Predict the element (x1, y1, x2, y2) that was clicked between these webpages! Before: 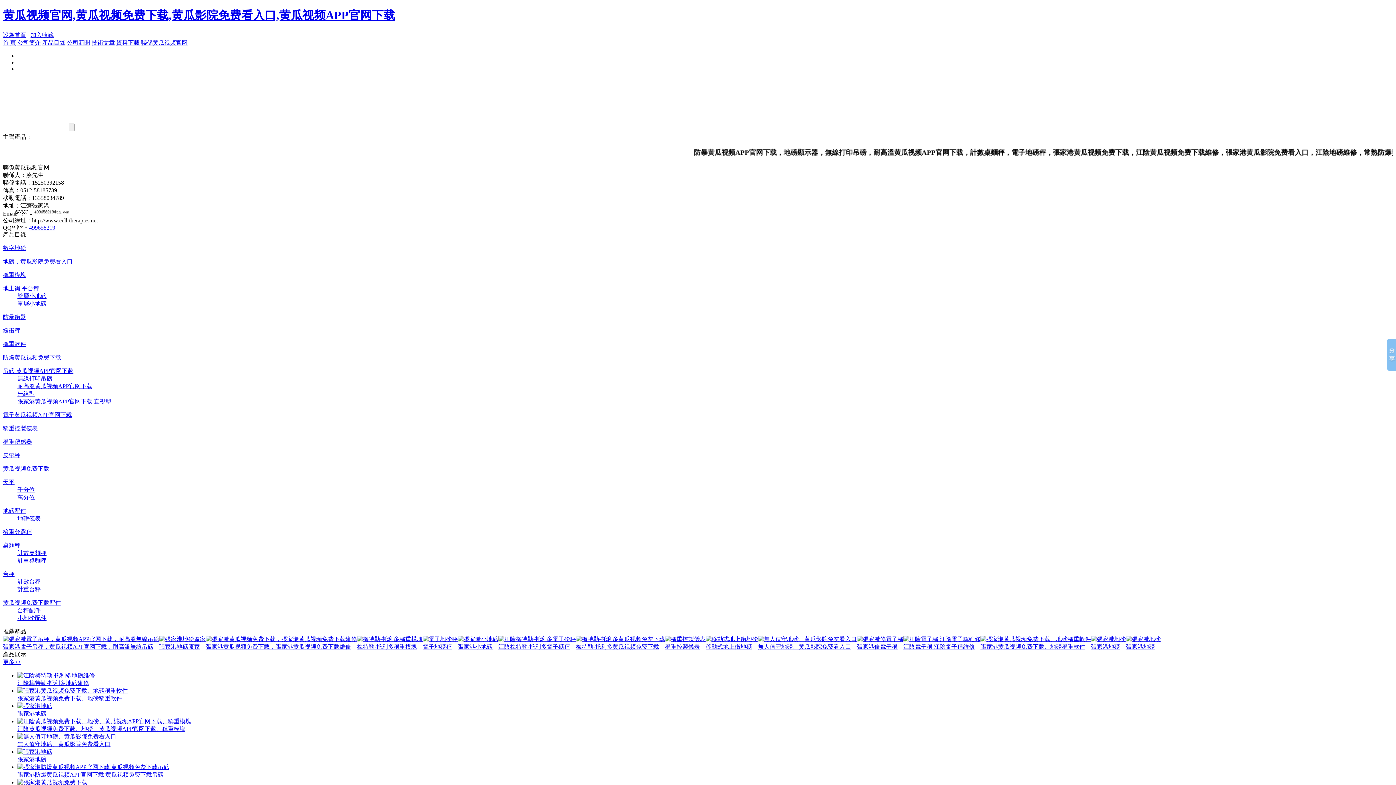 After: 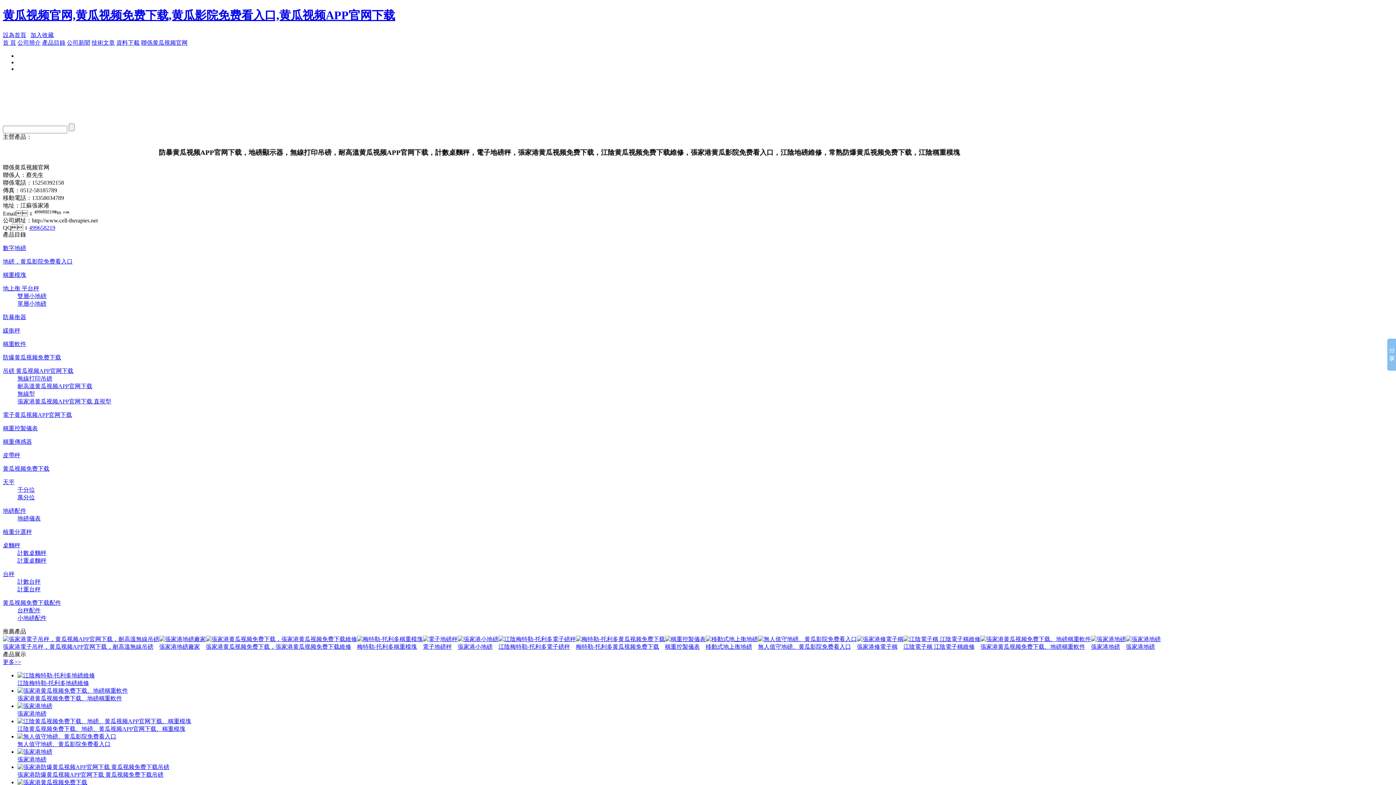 Action: label: 張家港小地磅 bbox: (457, 644, 492, 650)